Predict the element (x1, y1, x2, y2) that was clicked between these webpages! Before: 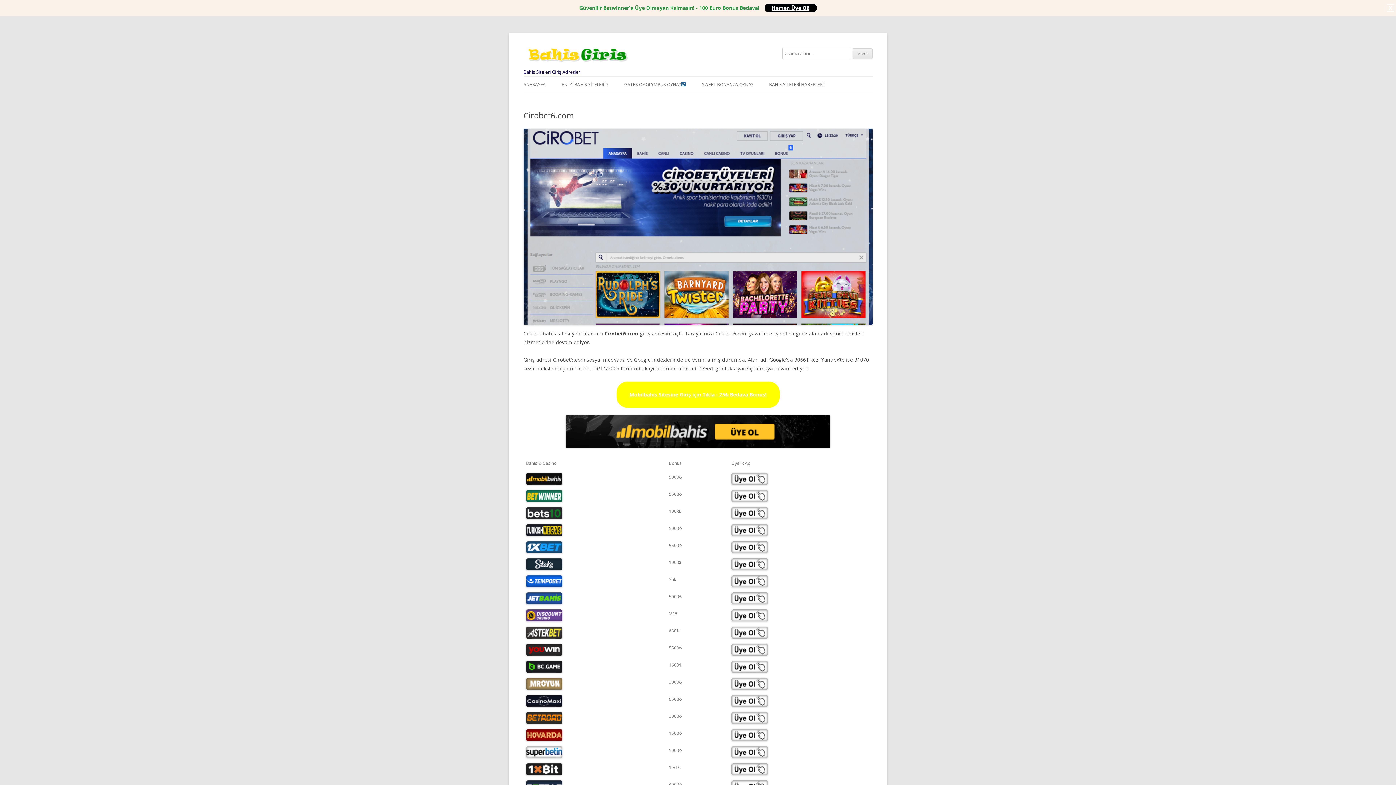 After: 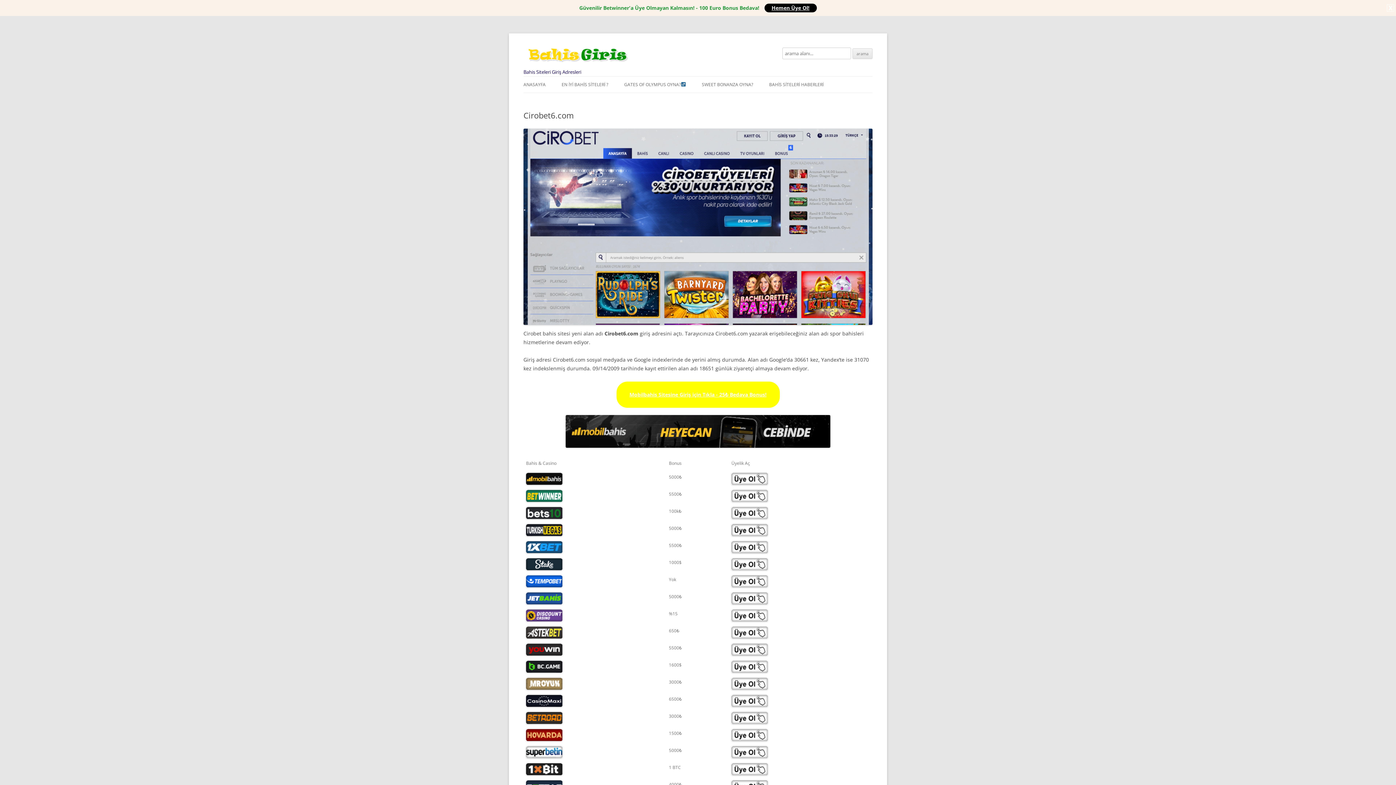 Action: bbox: (526, 661, 664, 673)